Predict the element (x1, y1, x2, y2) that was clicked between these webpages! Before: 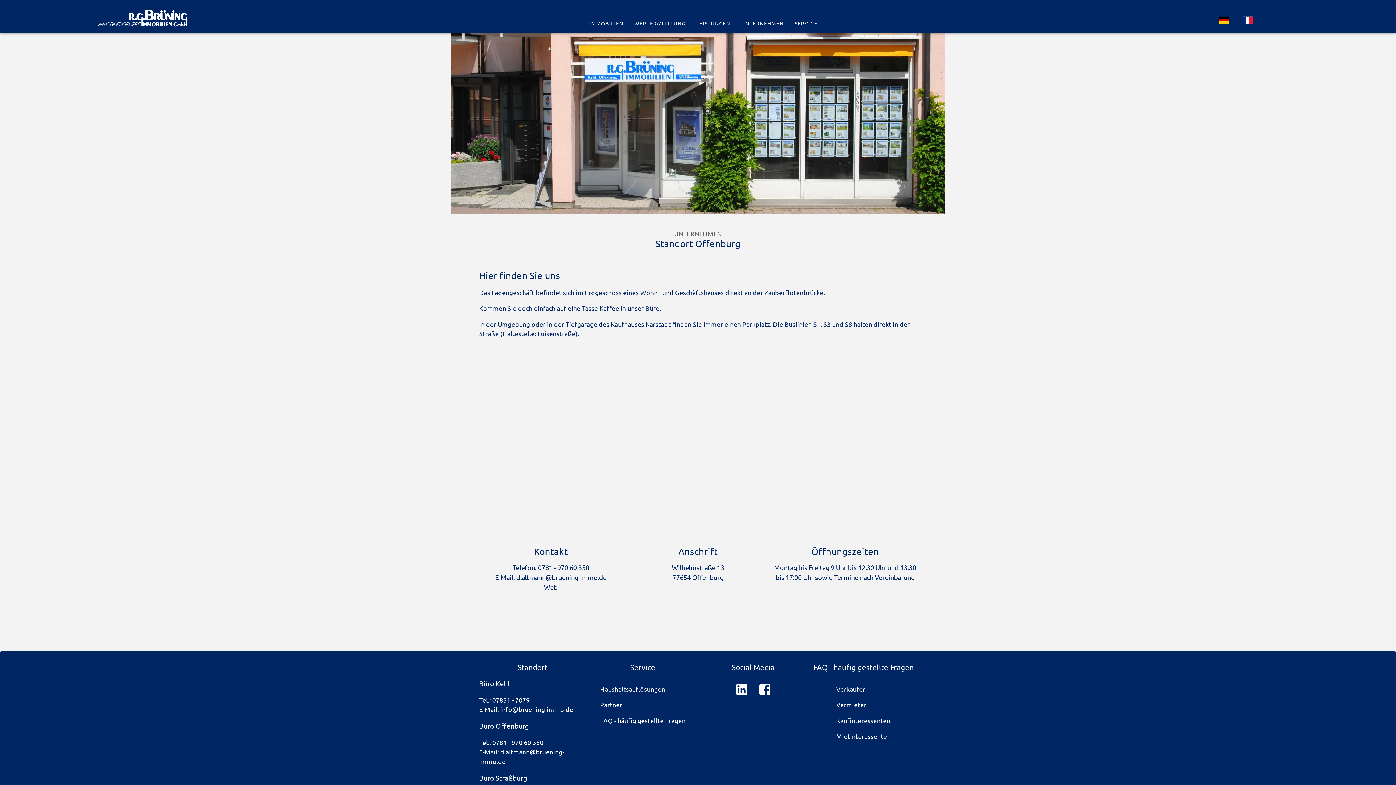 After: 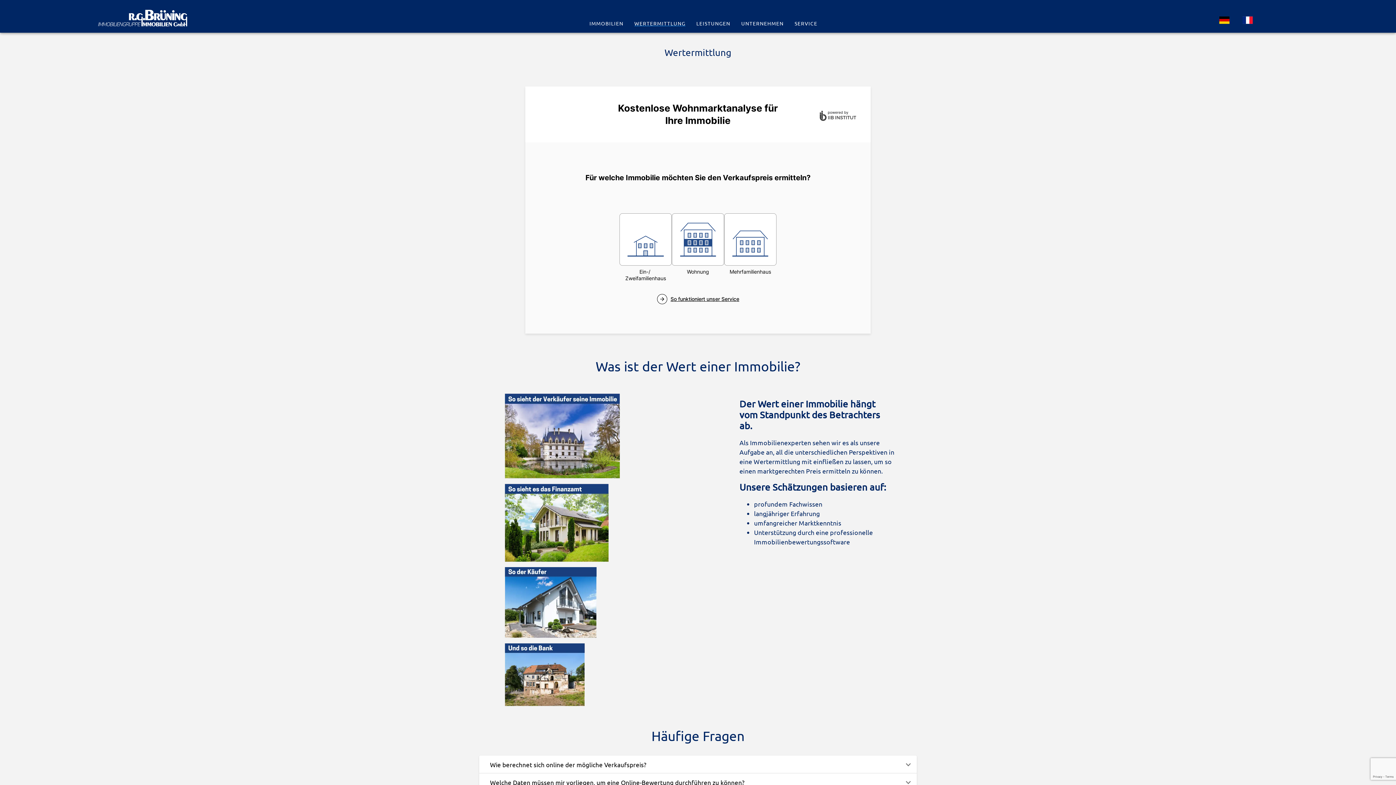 Action: label: WERTERMITTLUNG bbox: (623, 14, 685, 32)